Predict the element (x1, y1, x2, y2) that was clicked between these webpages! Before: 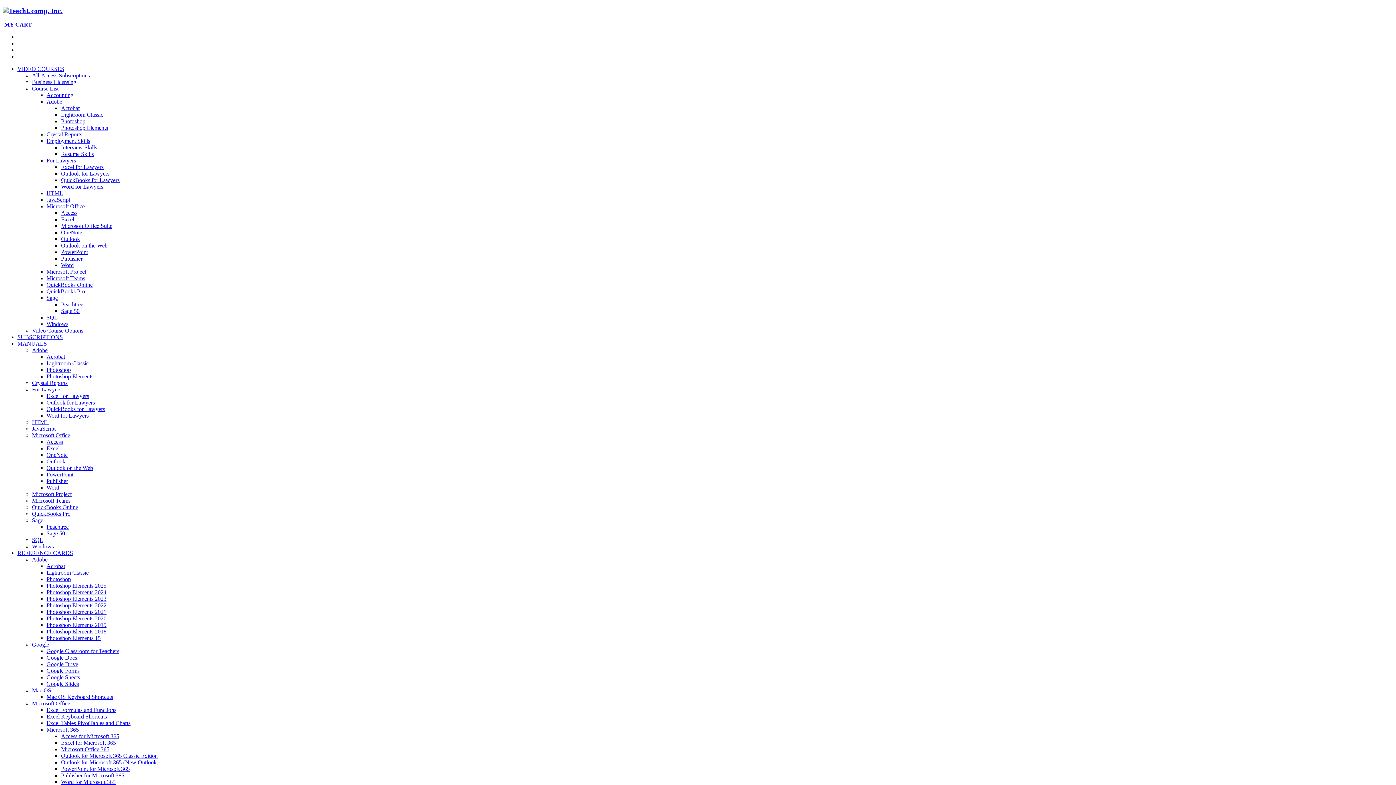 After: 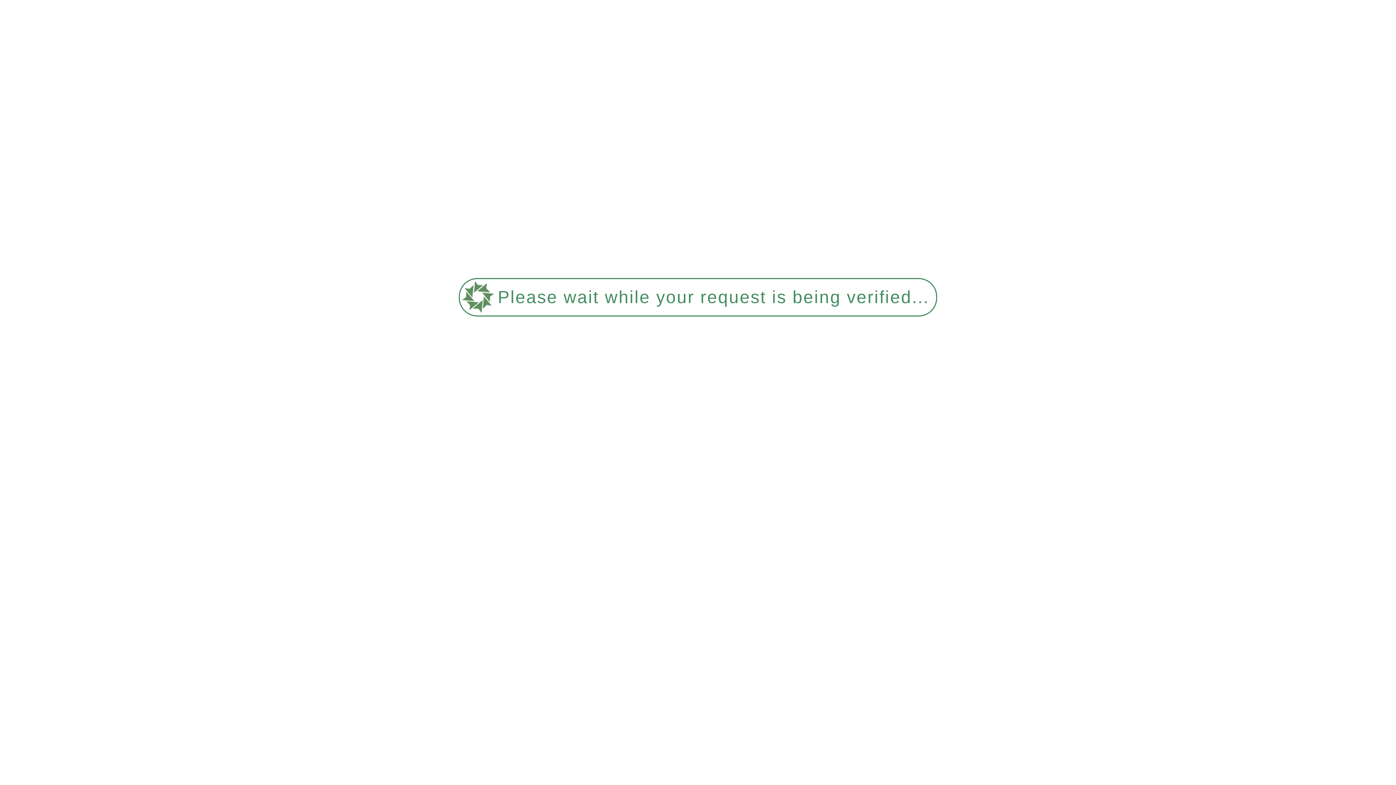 Action: label: Crystal Reports bbox: (32, 380, 67, 386)